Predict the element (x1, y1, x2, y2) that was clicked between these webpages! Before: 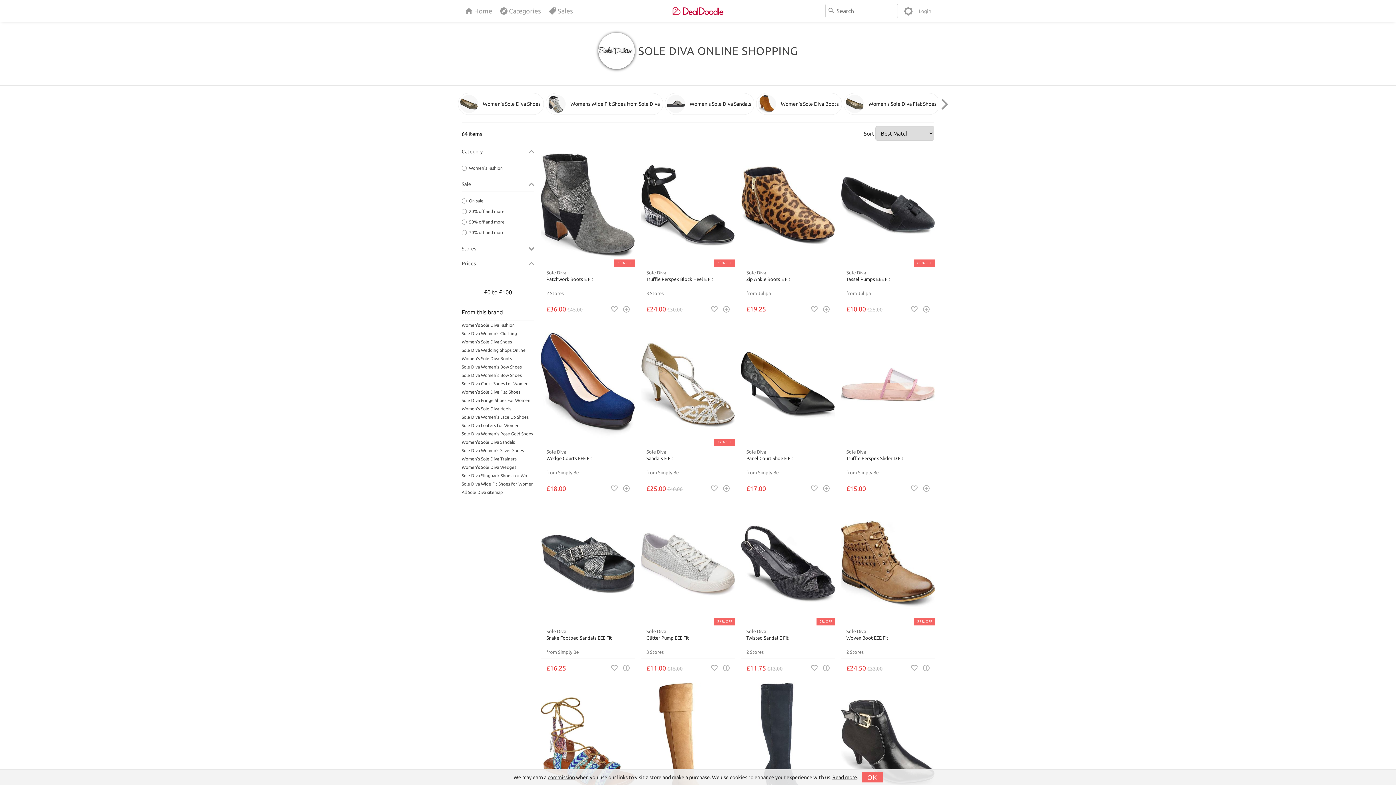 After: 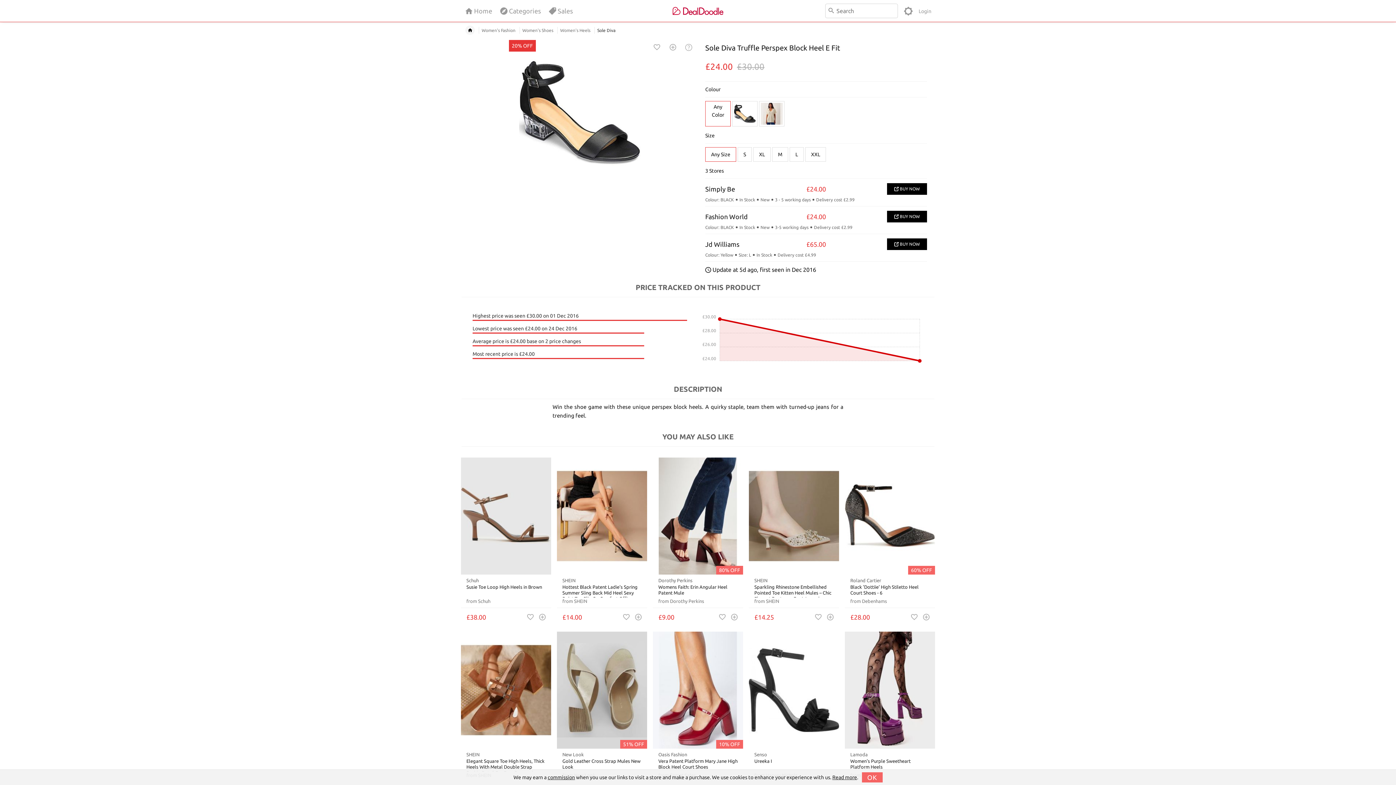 Action: label: Sole Diva

Truffle Perspex Block Heel E Fit

3 Stores bbox: (646, 269, 729, 296)